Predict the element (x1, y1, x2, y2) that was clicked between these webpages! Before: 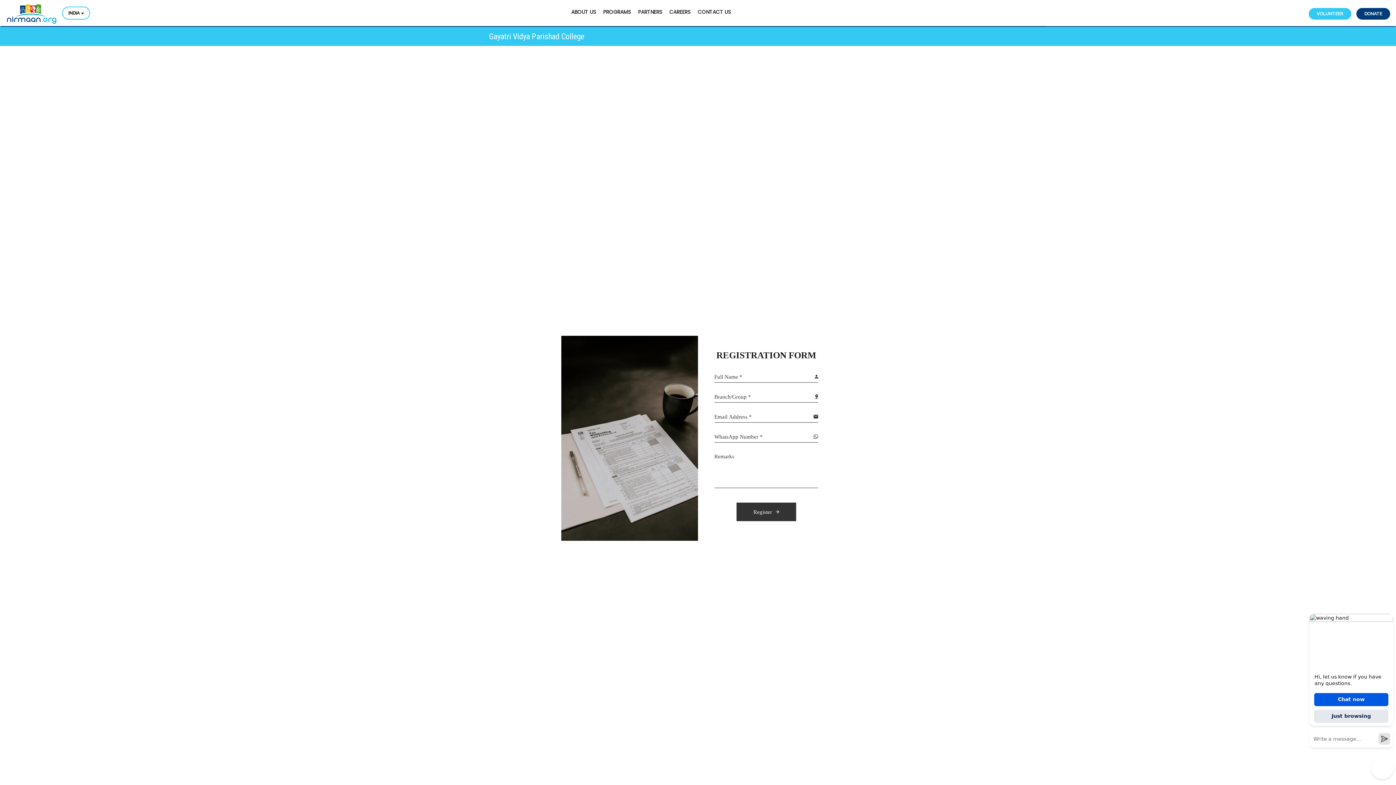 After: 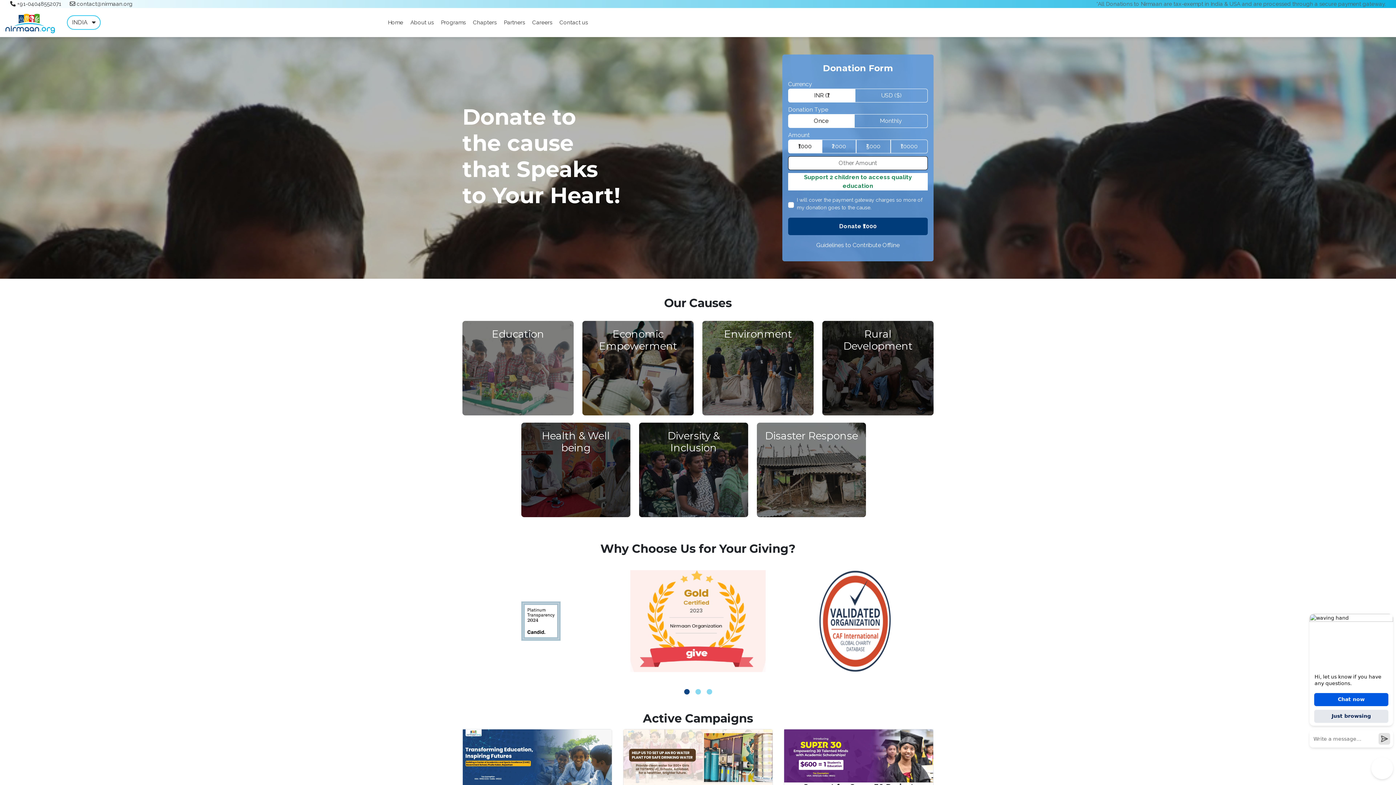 Action: label: DONATE bbox: (1356, 7, 1390, 19)